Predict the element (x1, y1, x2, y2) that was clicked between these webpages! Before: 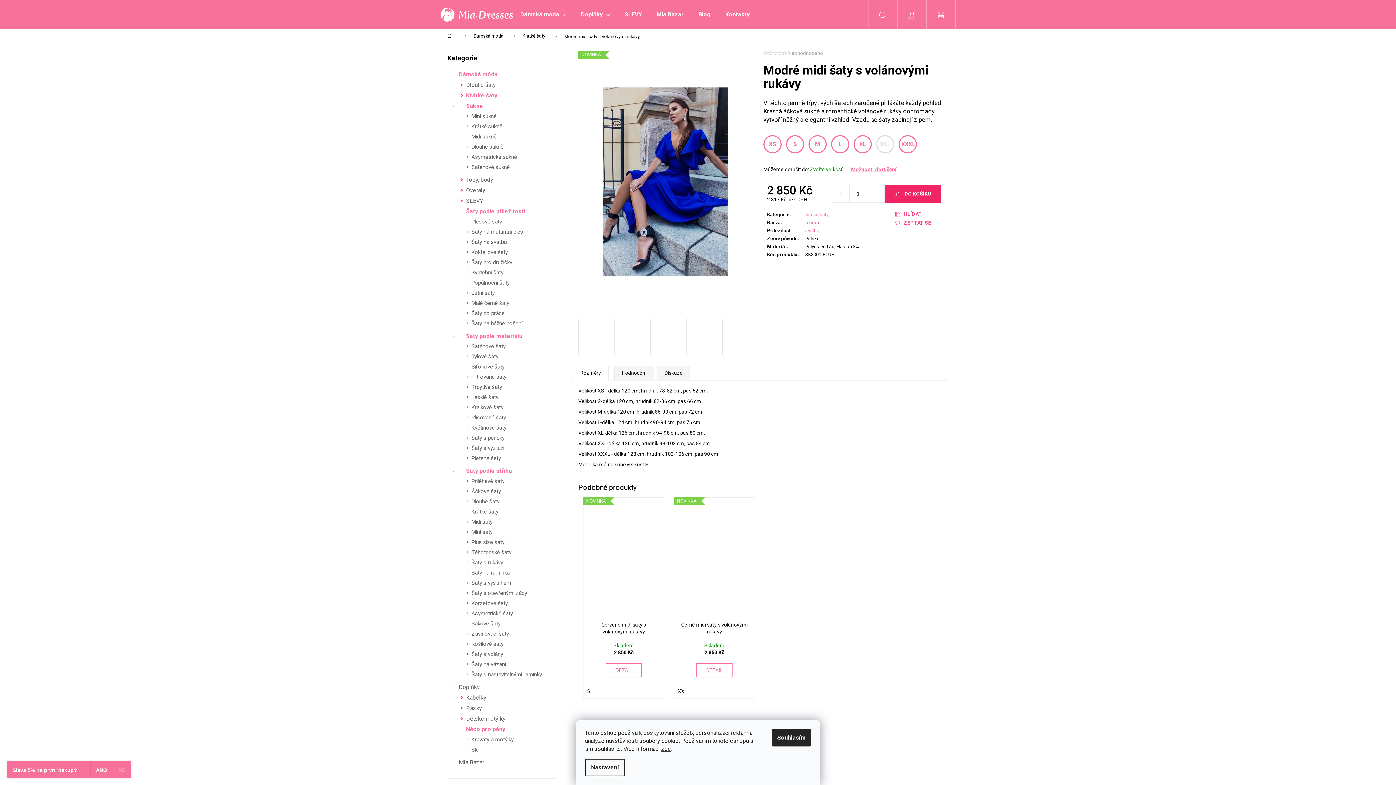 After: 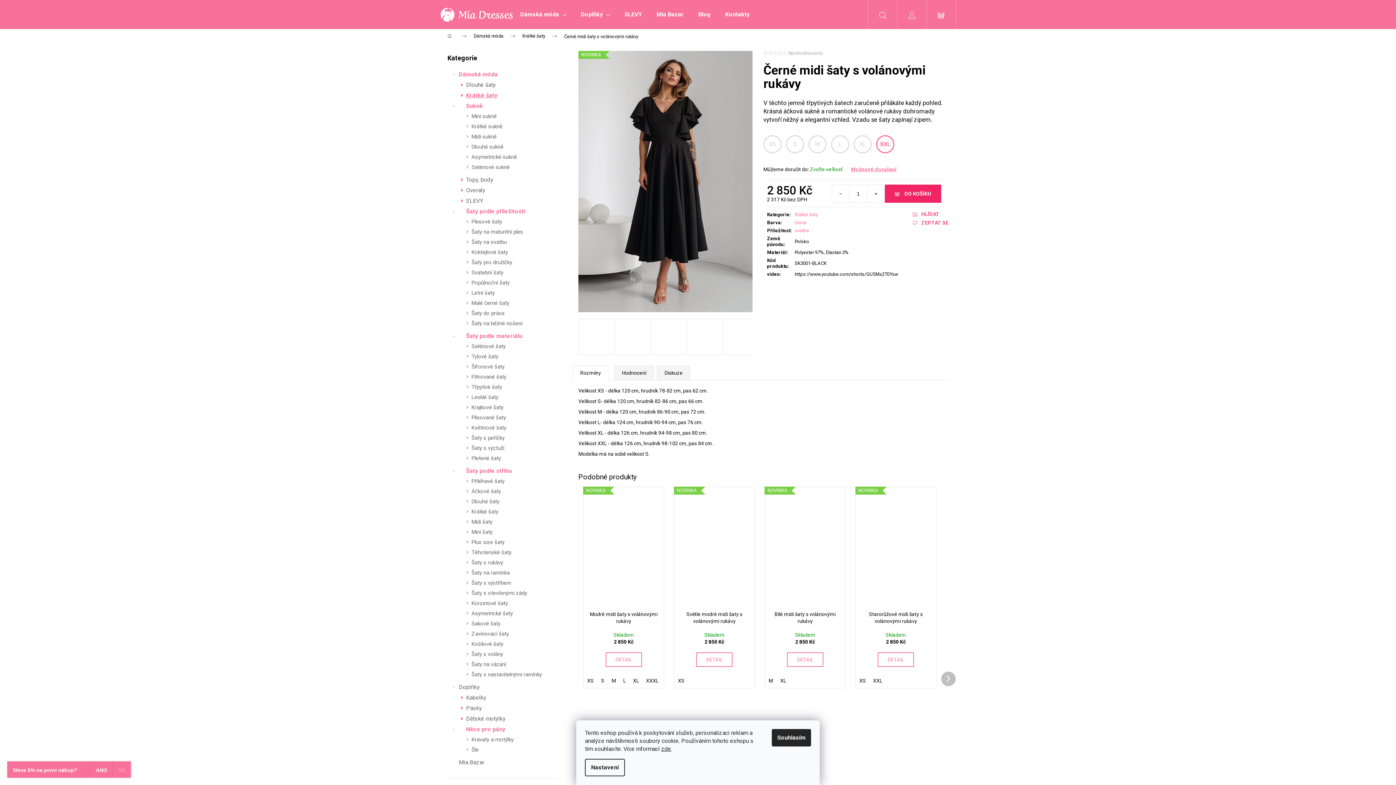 Action: label: XXL bbox: (674, 688, 690, 694)